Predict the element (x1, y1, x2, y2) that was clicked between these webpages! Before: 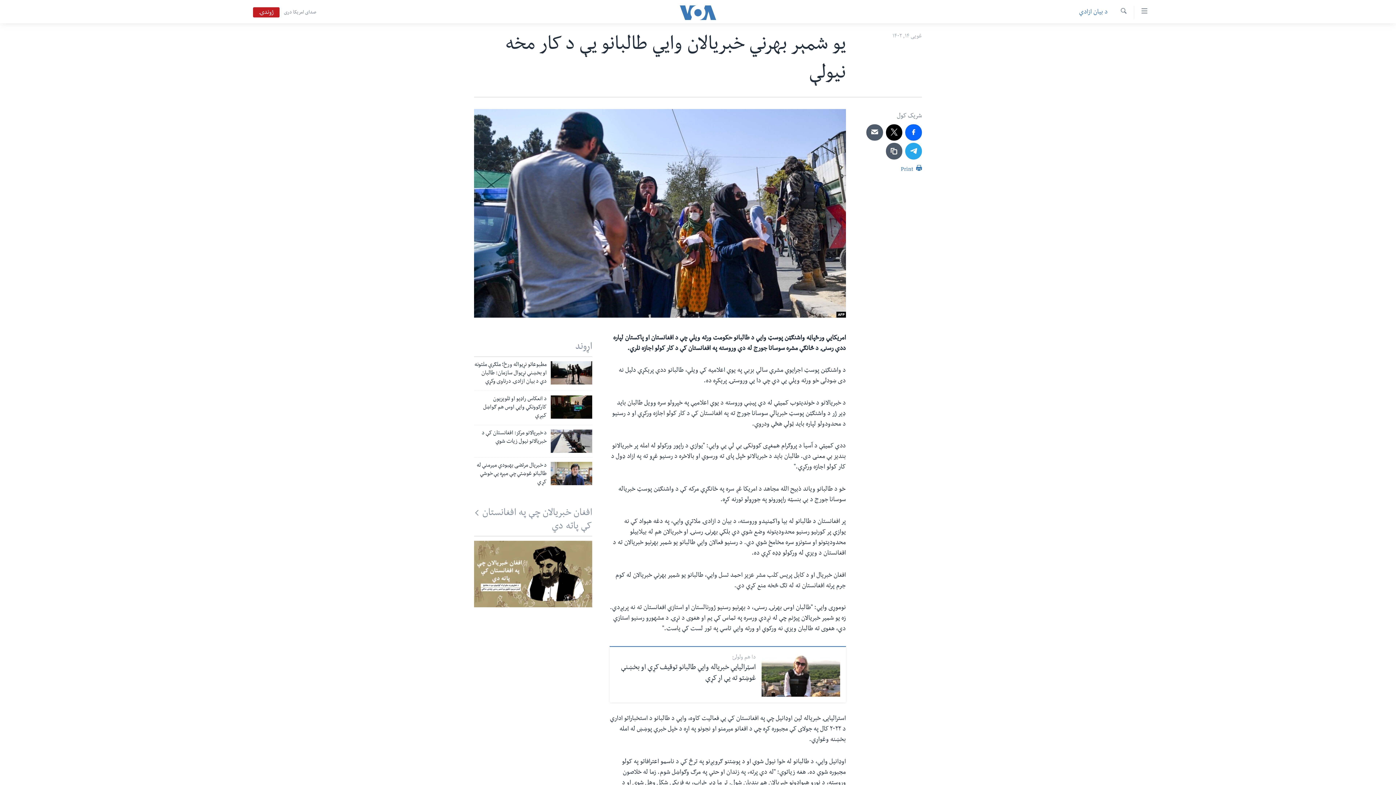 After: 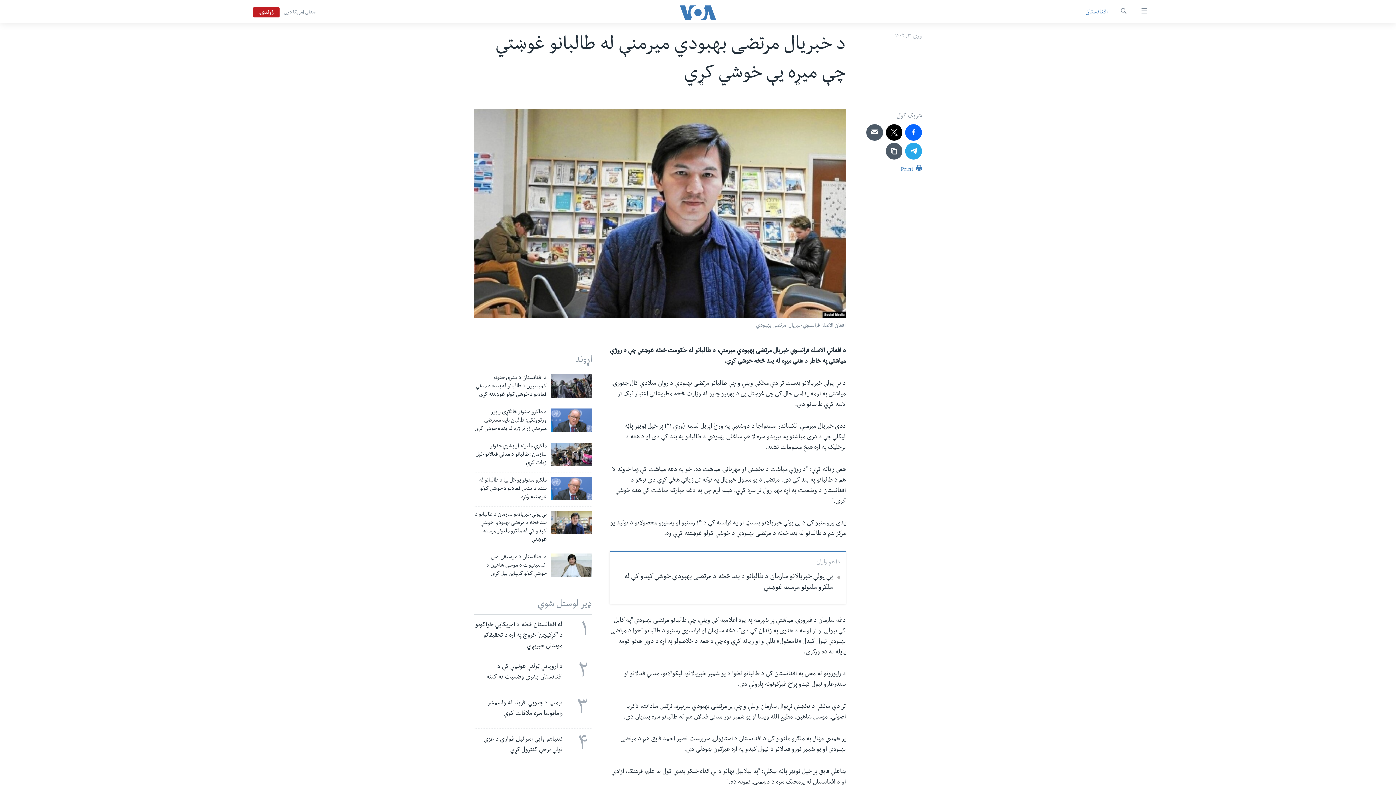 Action: bbox: (550, 462, 592, 485)